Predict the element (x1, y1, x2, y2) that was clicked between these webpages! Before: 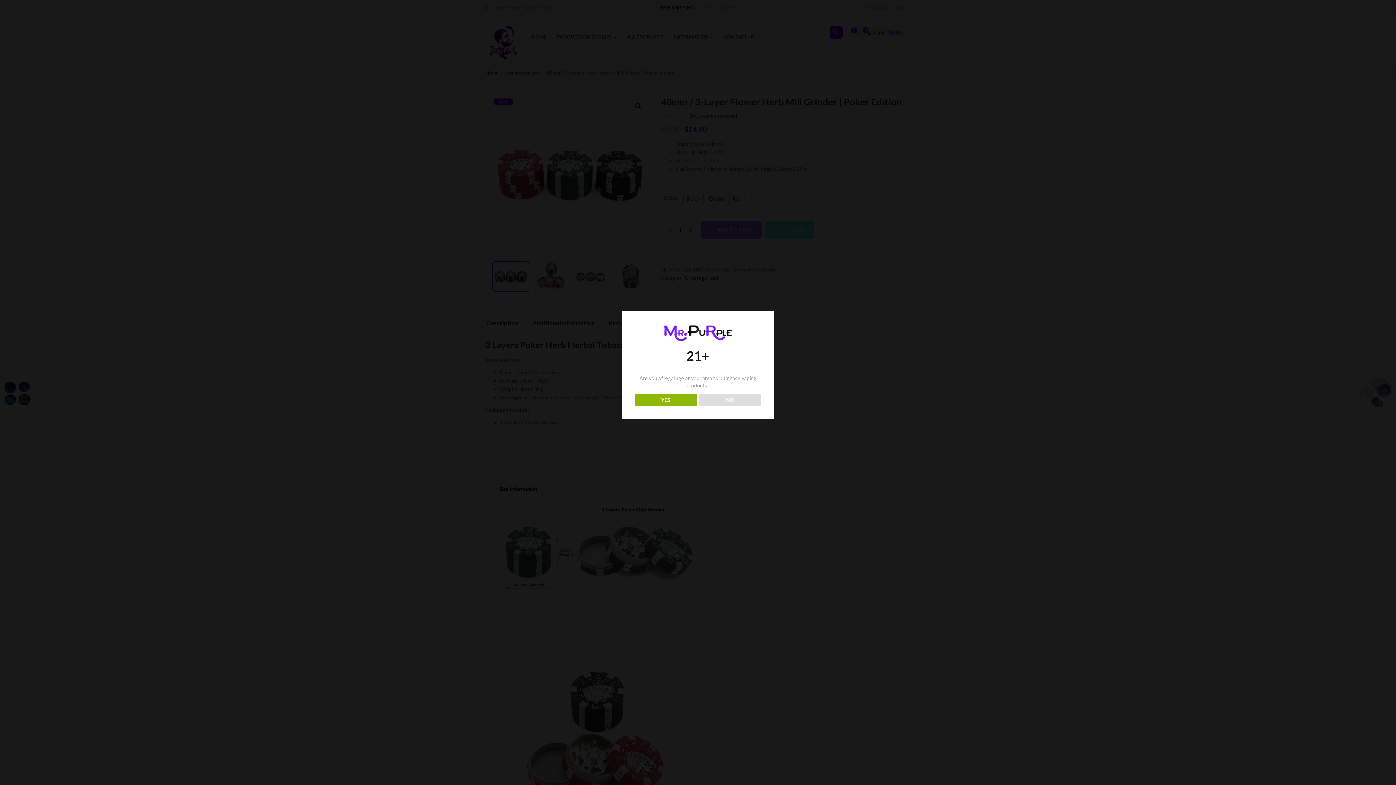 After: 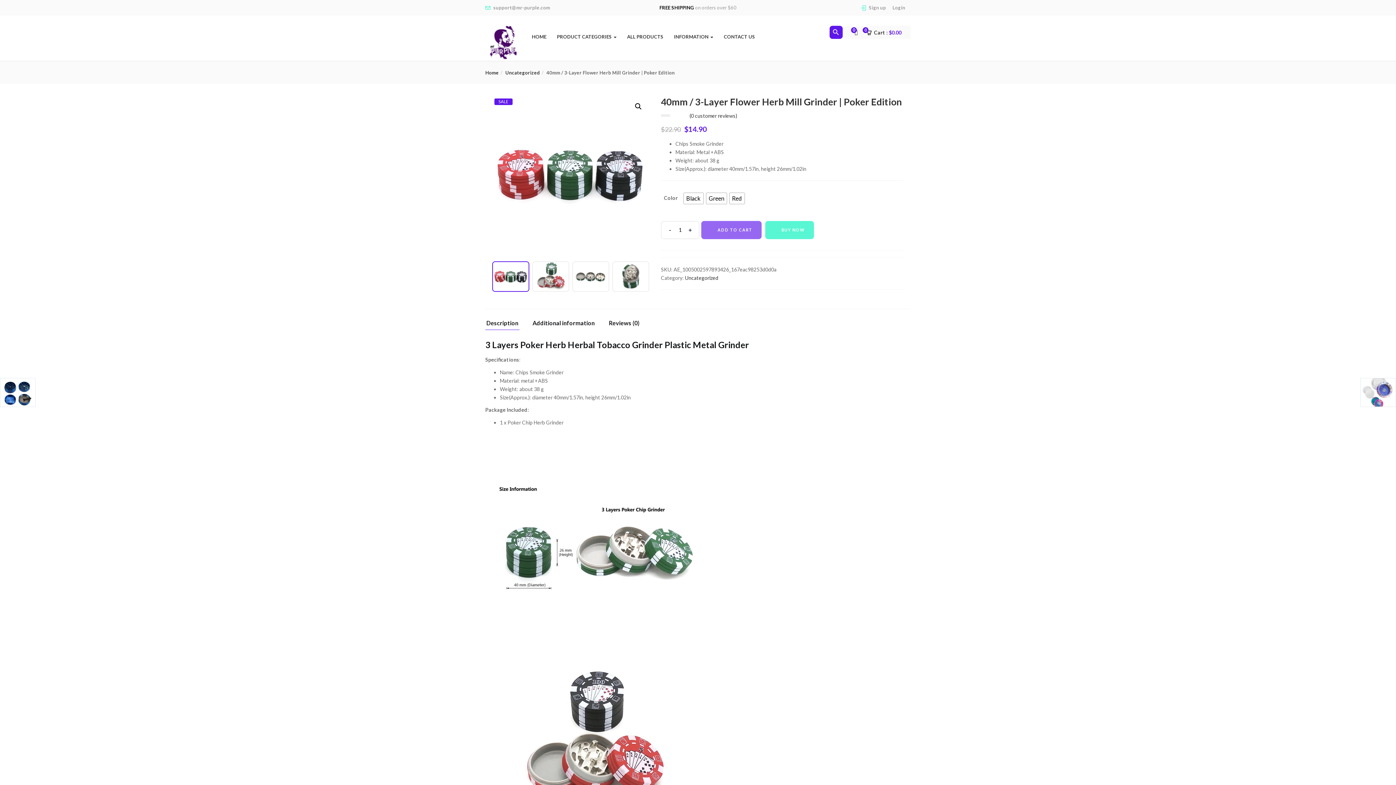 Action: label: YES bbox: (634, 393, 696, 406)